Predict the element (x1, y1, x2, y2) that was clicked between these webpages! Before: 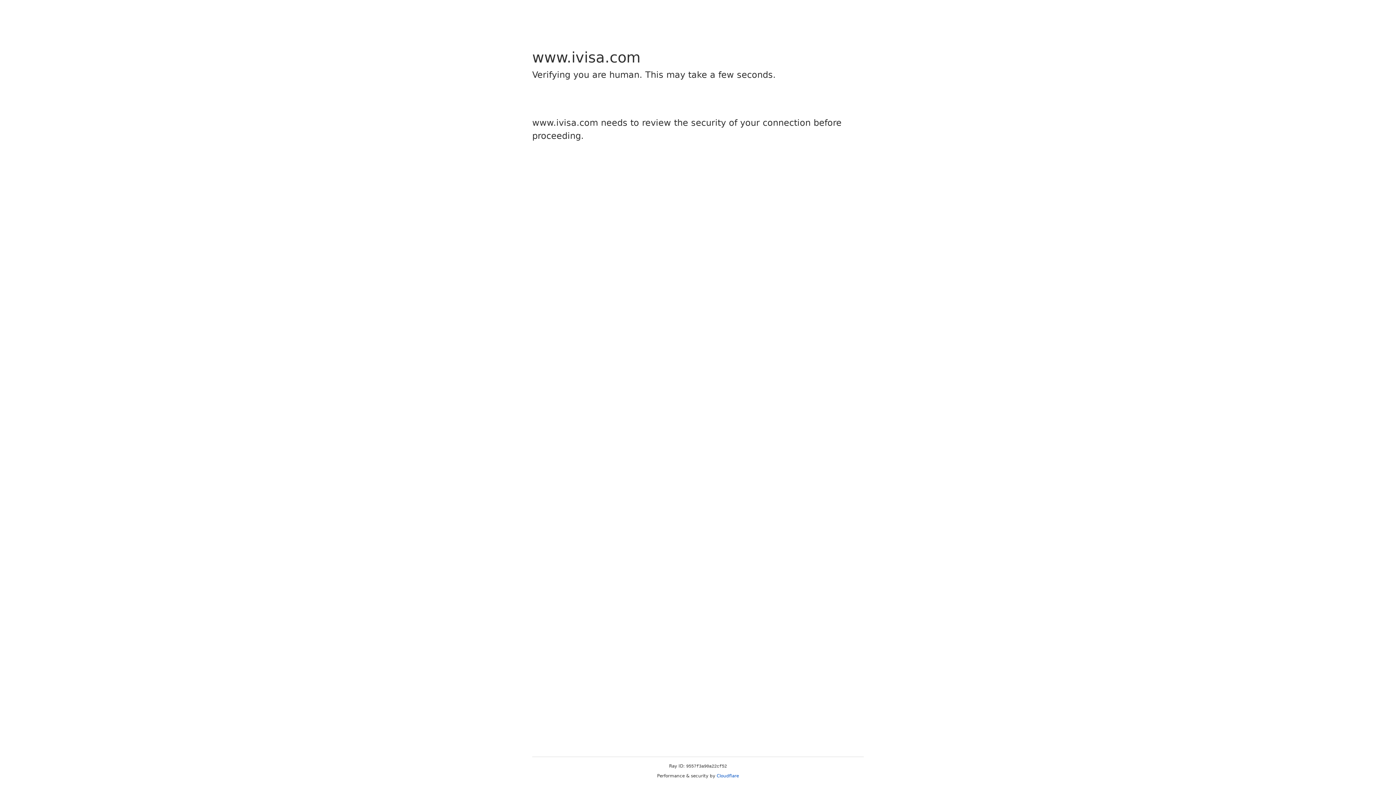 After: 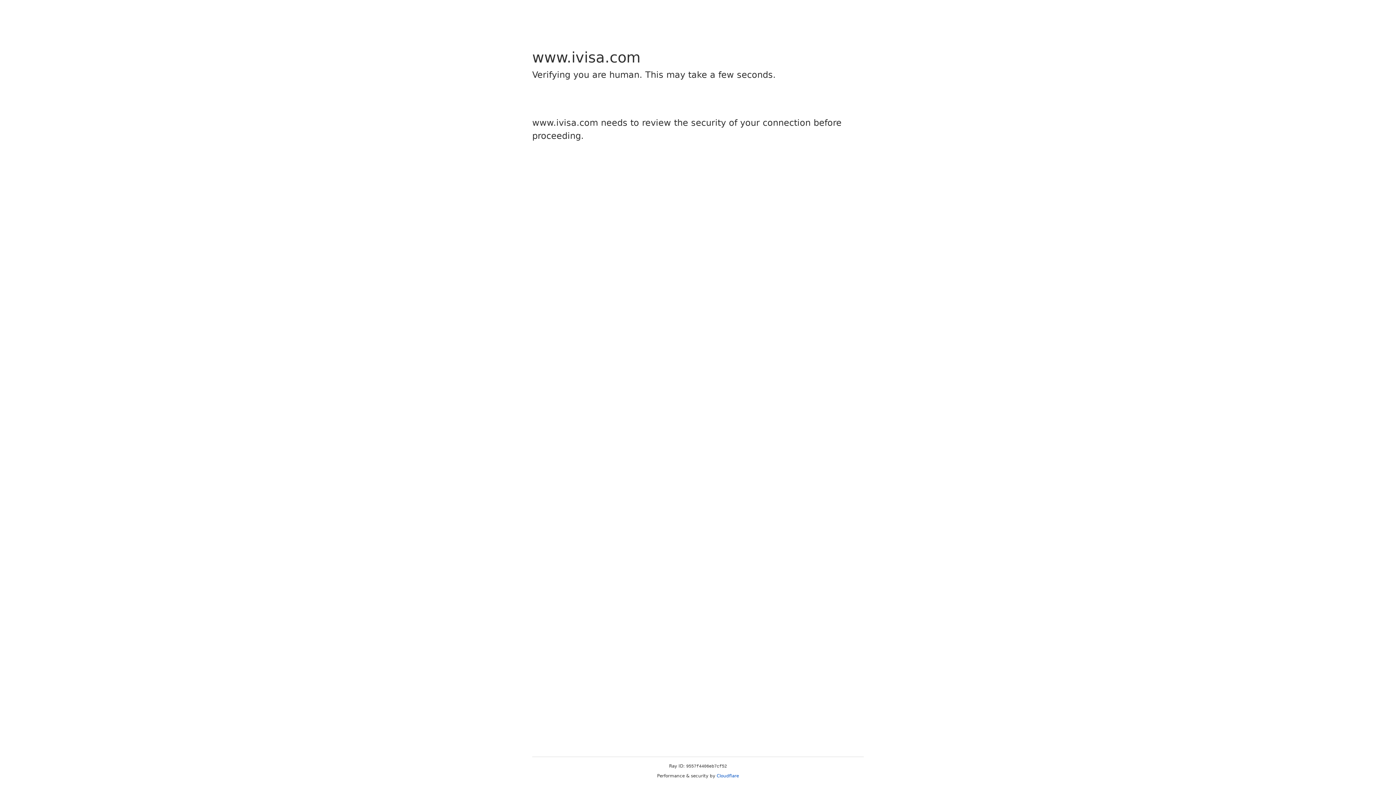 Action: label: Cloudflare bbox: (716, 773, 739, 778)